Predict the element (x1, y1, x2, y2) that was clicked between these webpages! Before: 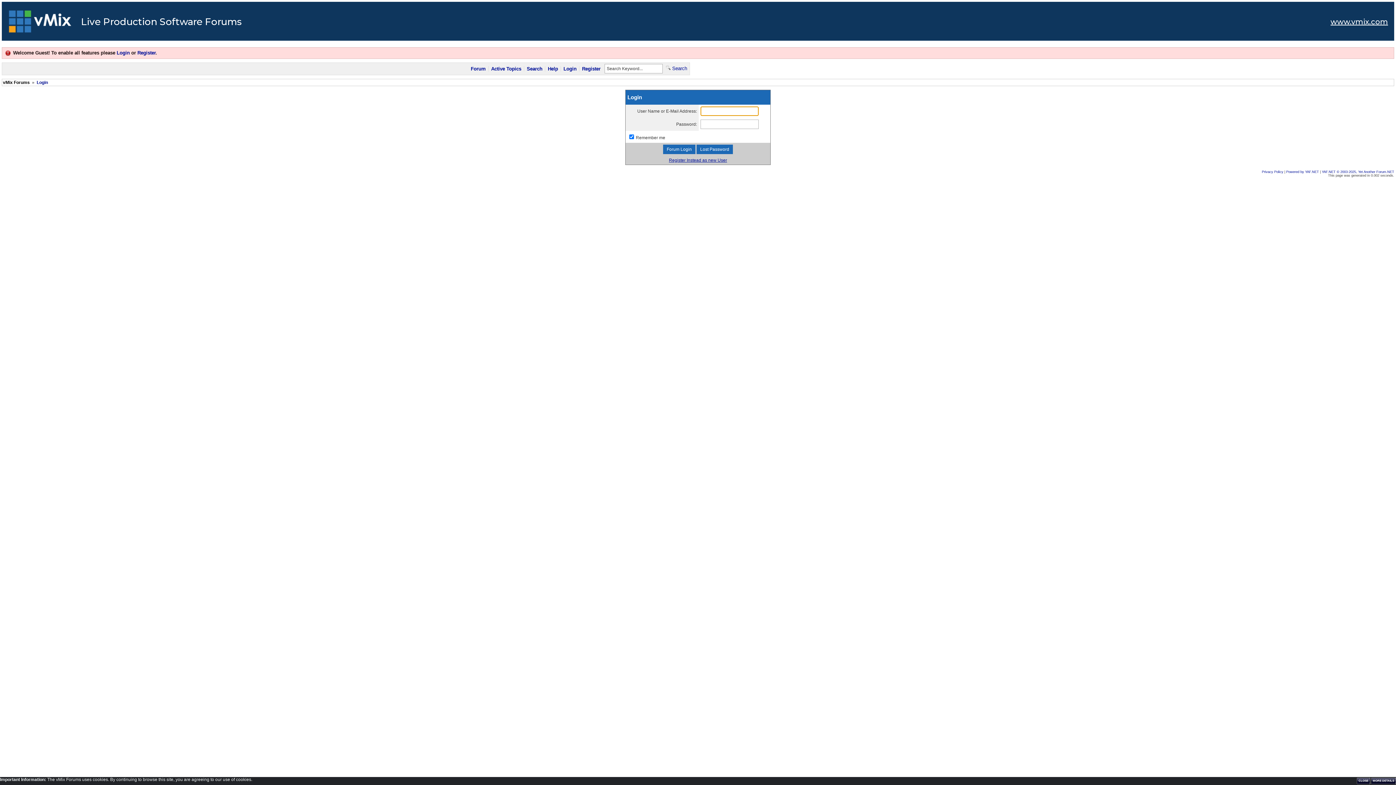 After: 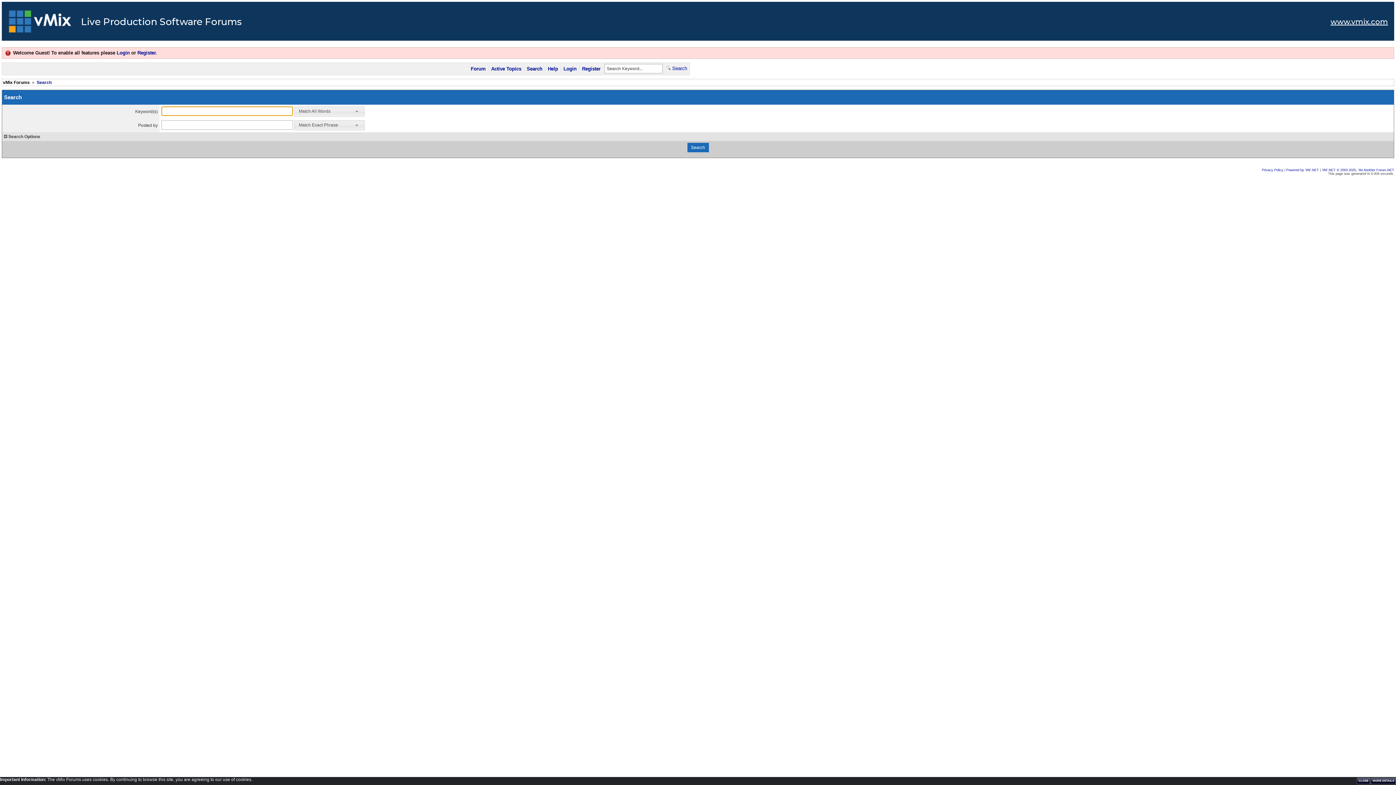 Action: label: Search bbox: (526, 65, 543, 72)